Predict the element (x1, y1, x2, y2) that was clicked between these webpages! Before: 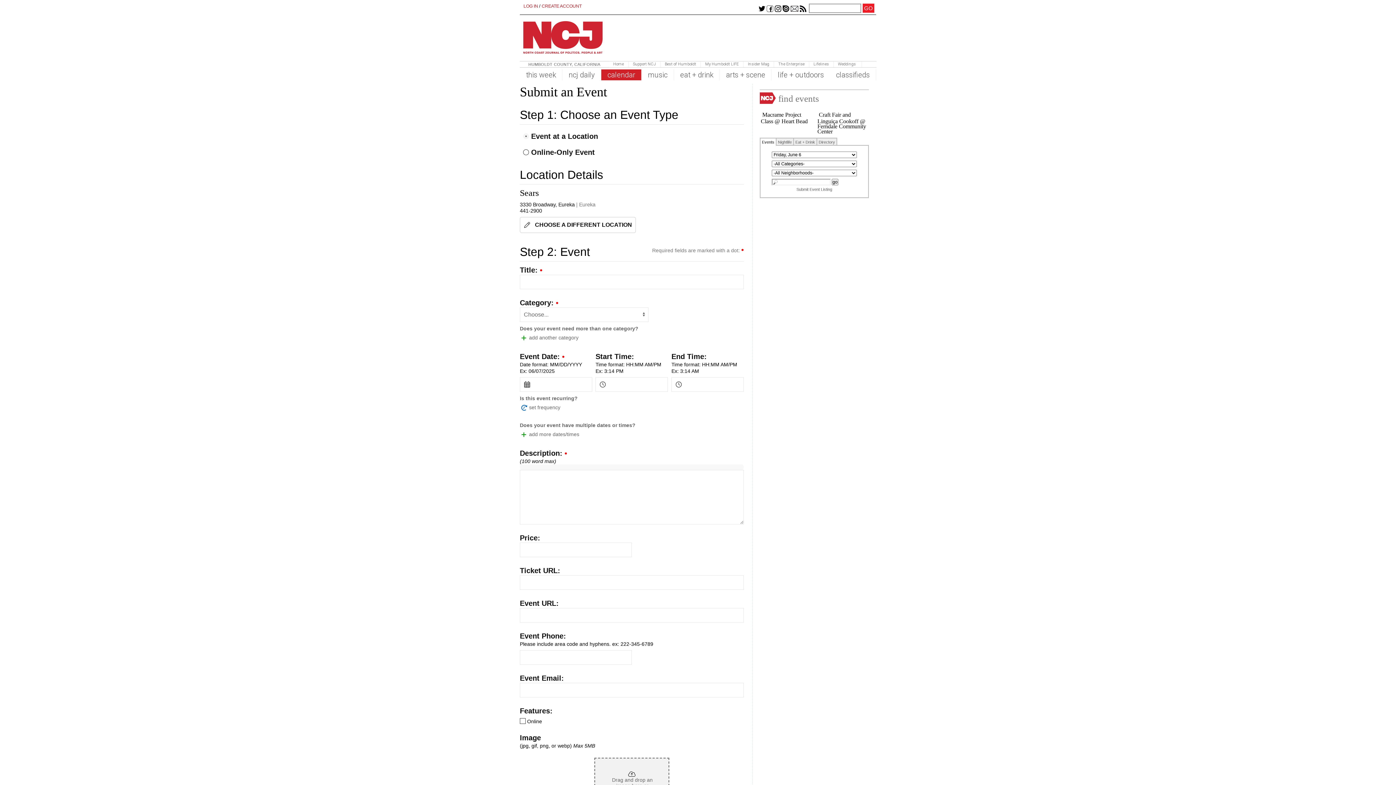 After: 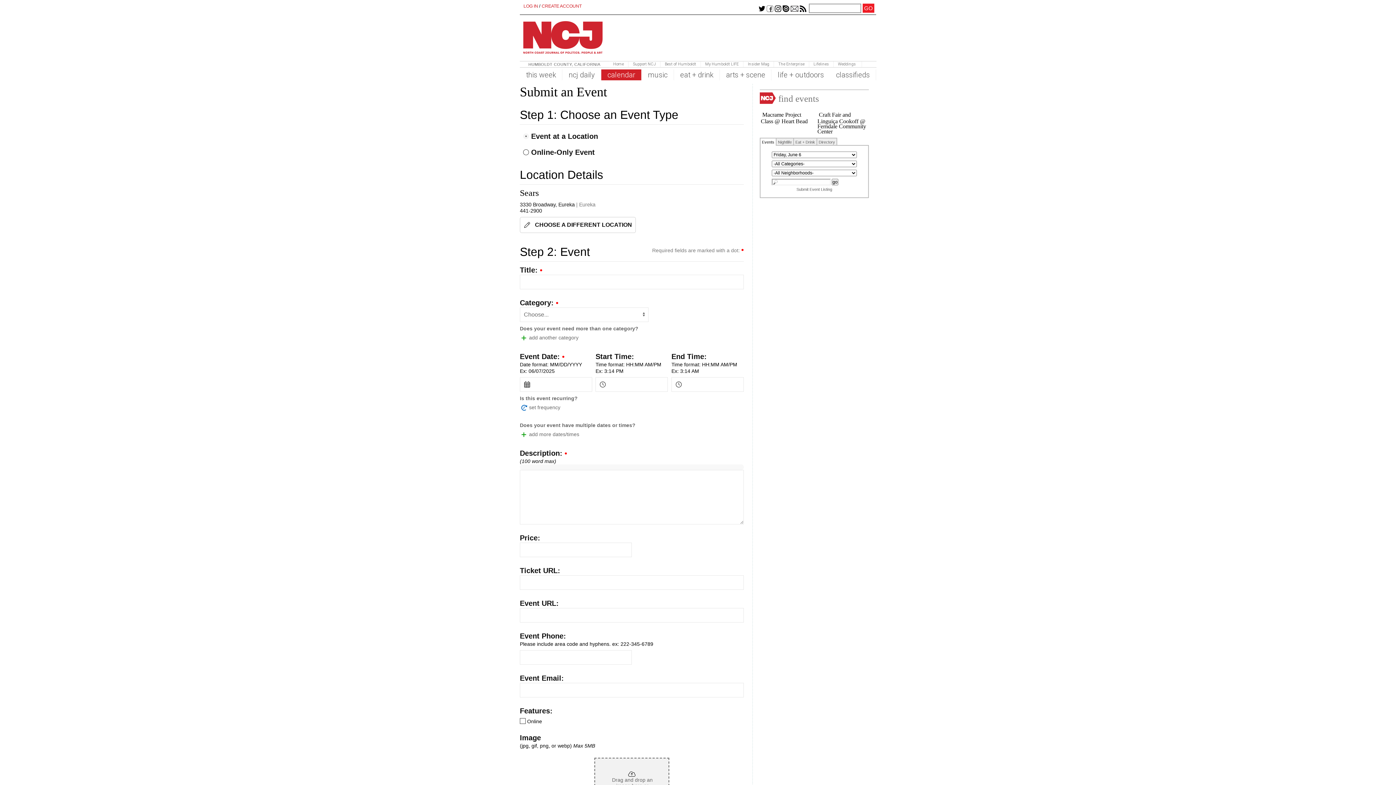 Action: bbox: (766, 5, 773, 12) label: Facebook